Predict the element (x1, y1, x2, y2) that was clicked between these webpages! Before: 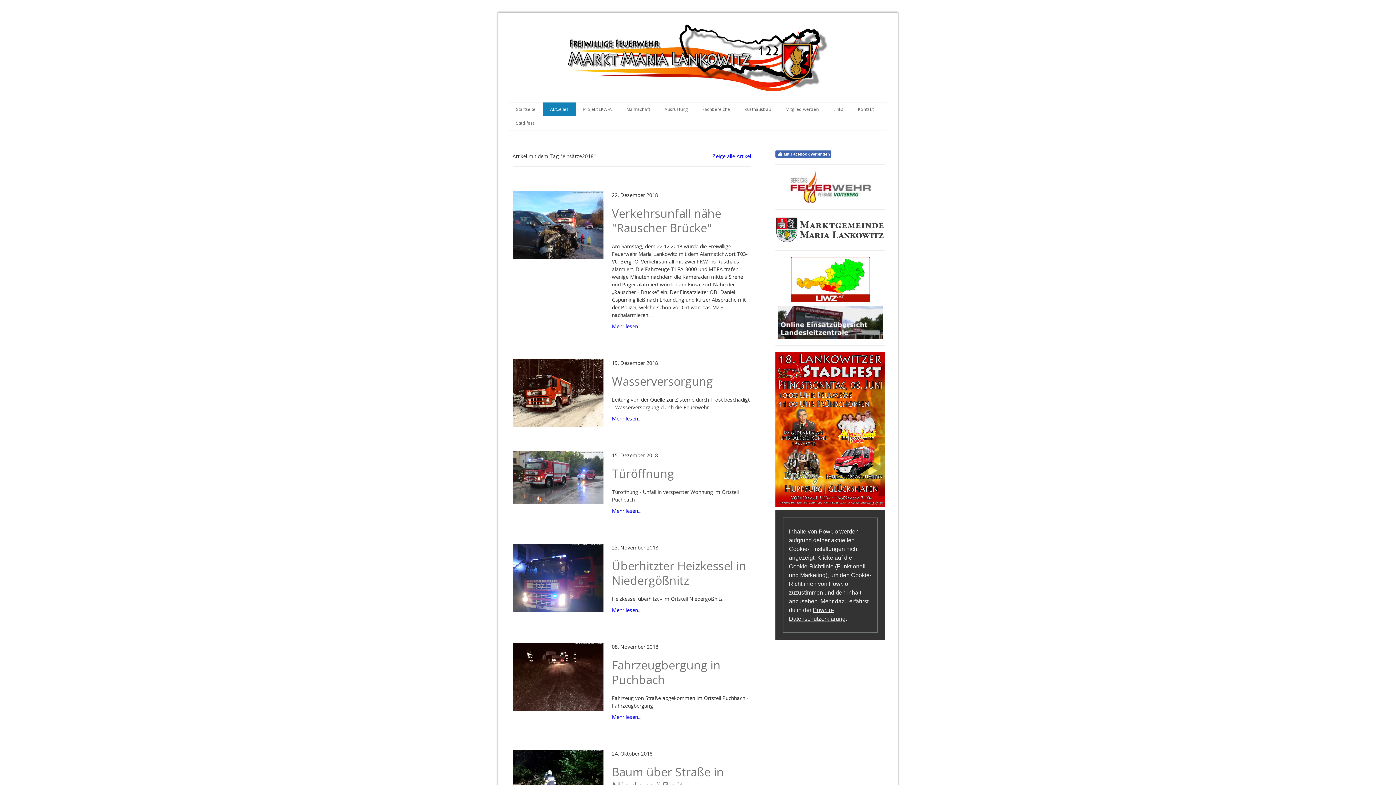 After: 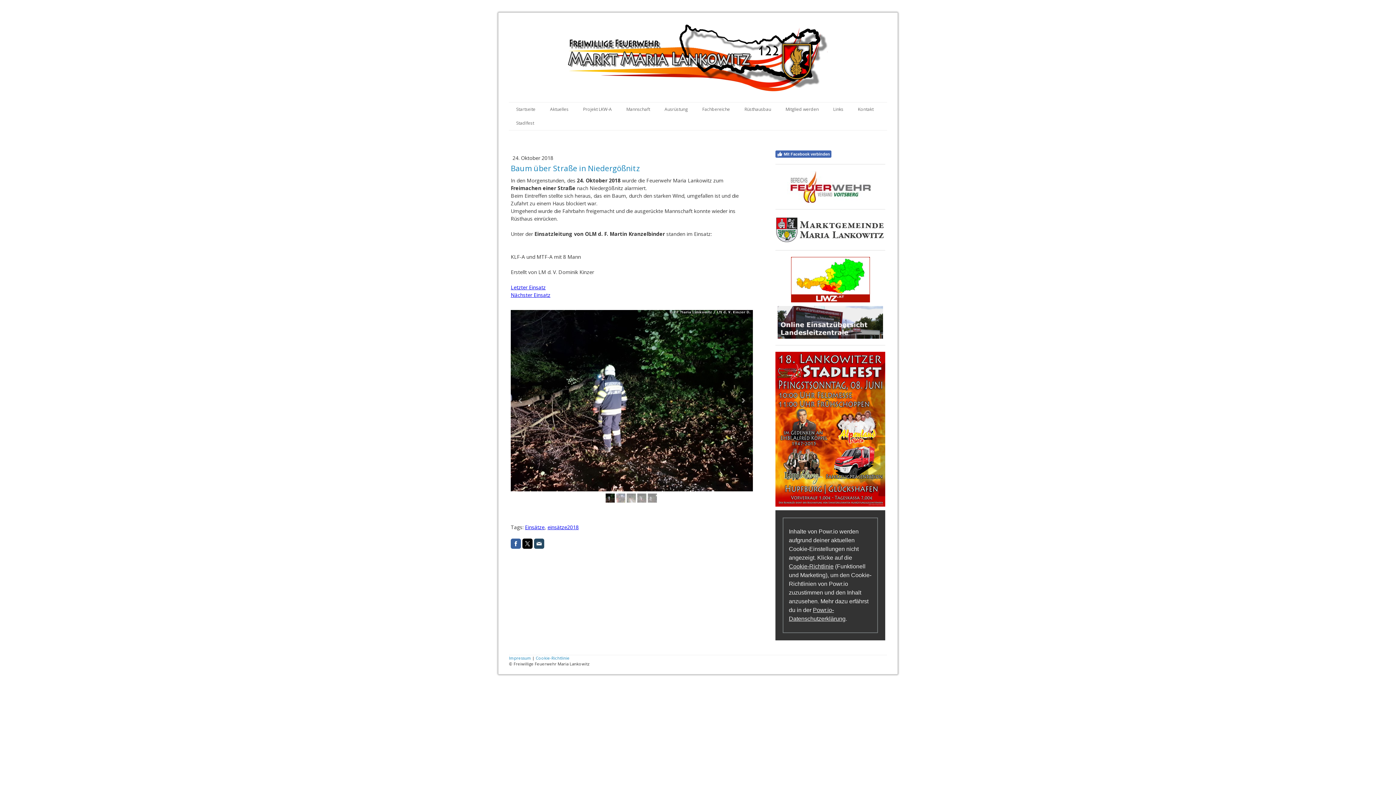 Action: bbox: (612, 764, 751, 794) label: Baum über Straße in Niedergößnitz